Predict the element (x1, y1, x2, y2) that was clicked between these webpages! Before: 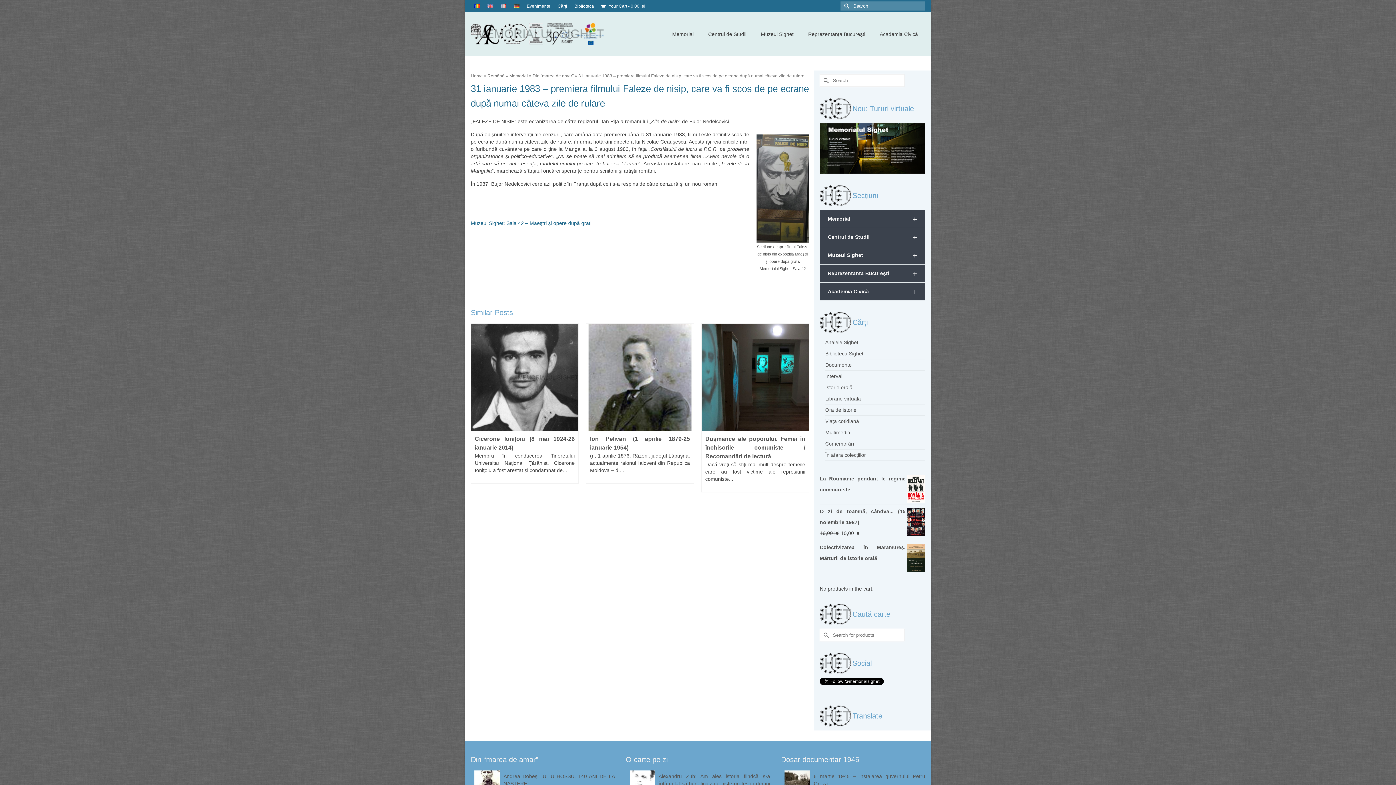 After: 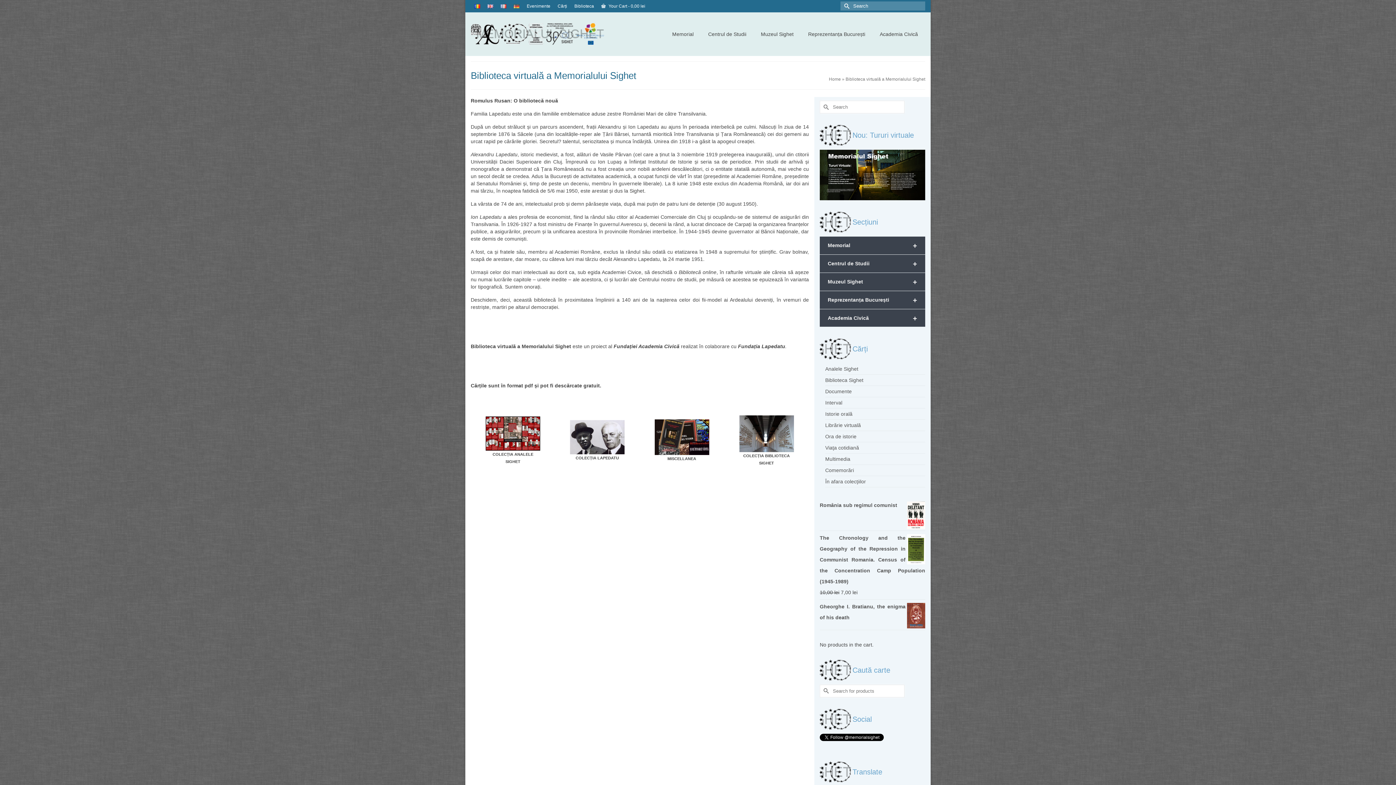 Action: bbox: (570, 0, 597, 12) label: Biblioteca